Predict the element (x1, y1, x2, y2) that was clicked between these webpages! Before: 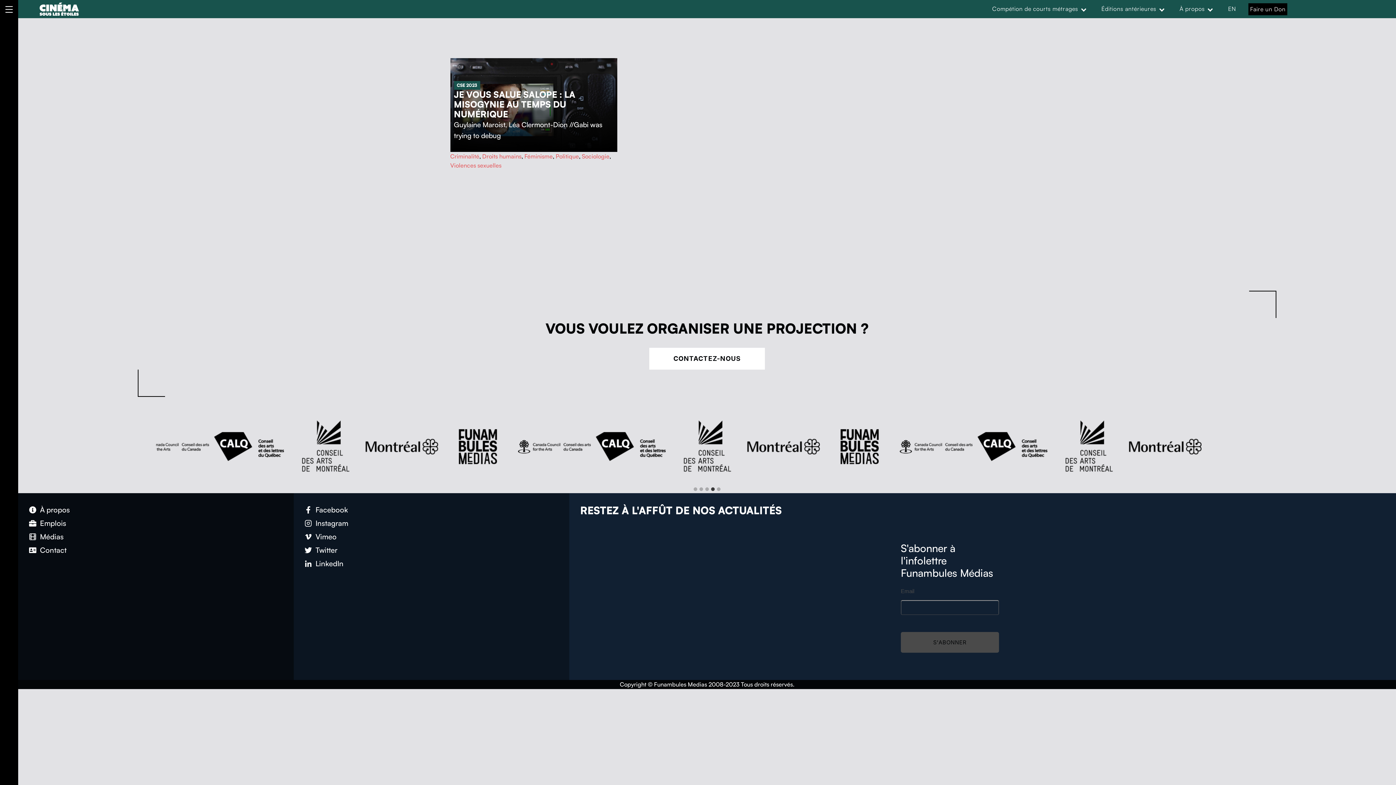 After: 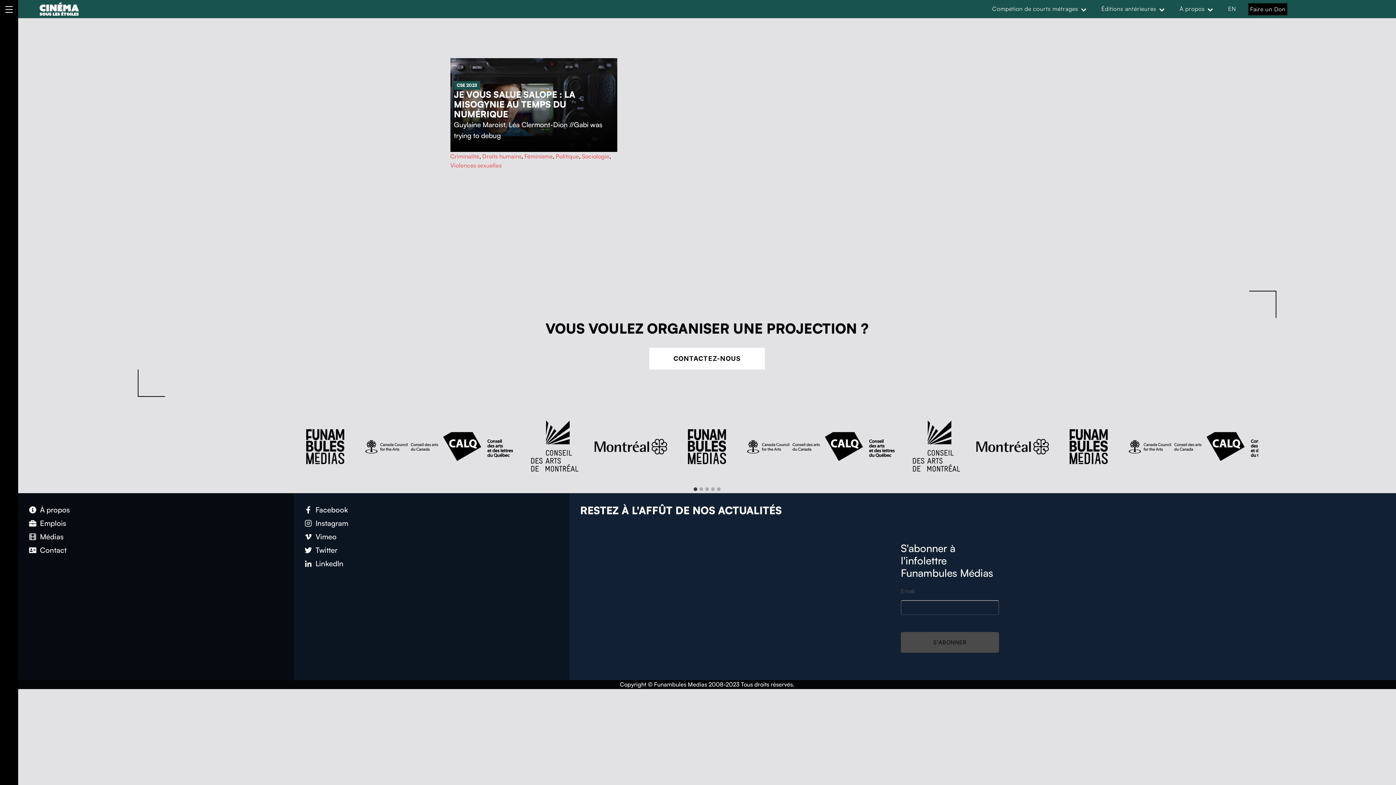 Action: bbox: (1052, 410, 1125, 483)